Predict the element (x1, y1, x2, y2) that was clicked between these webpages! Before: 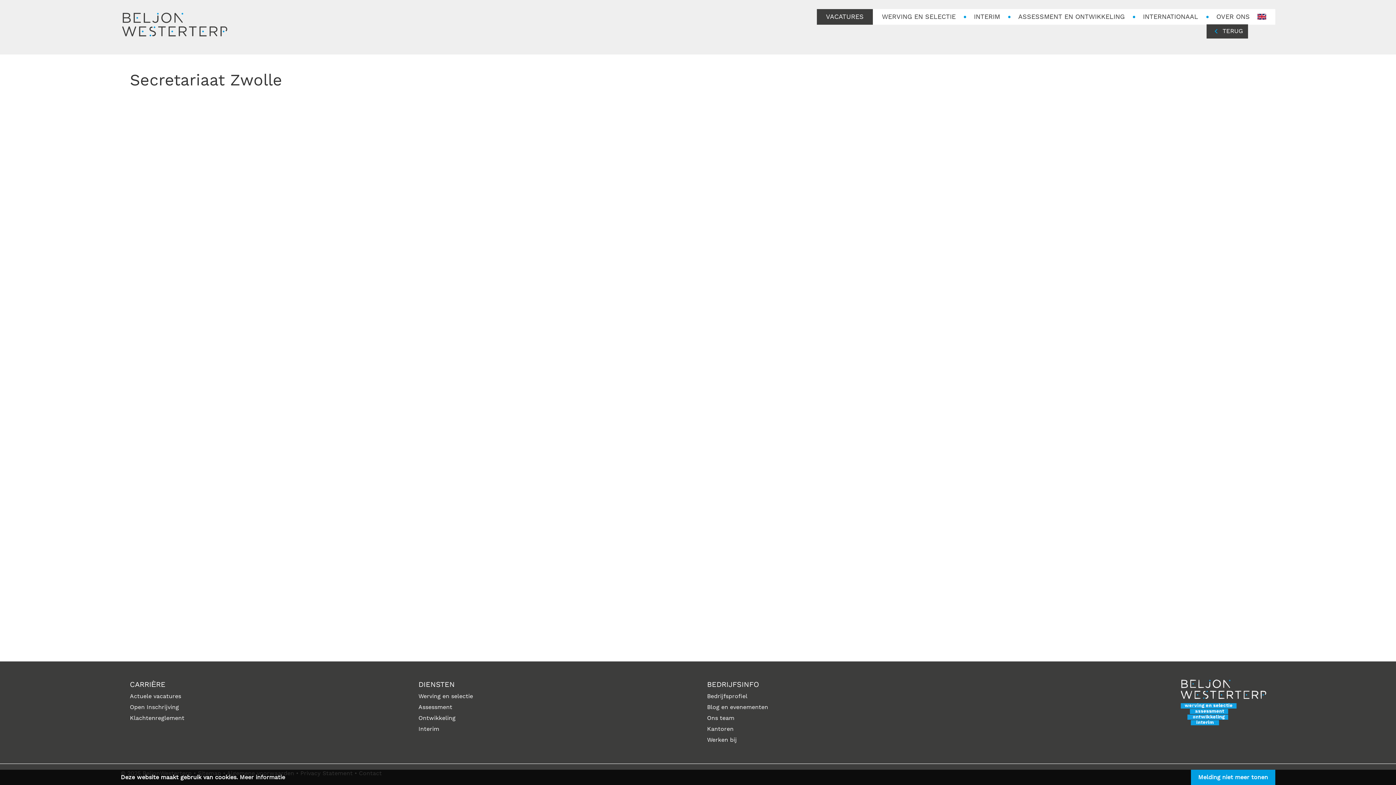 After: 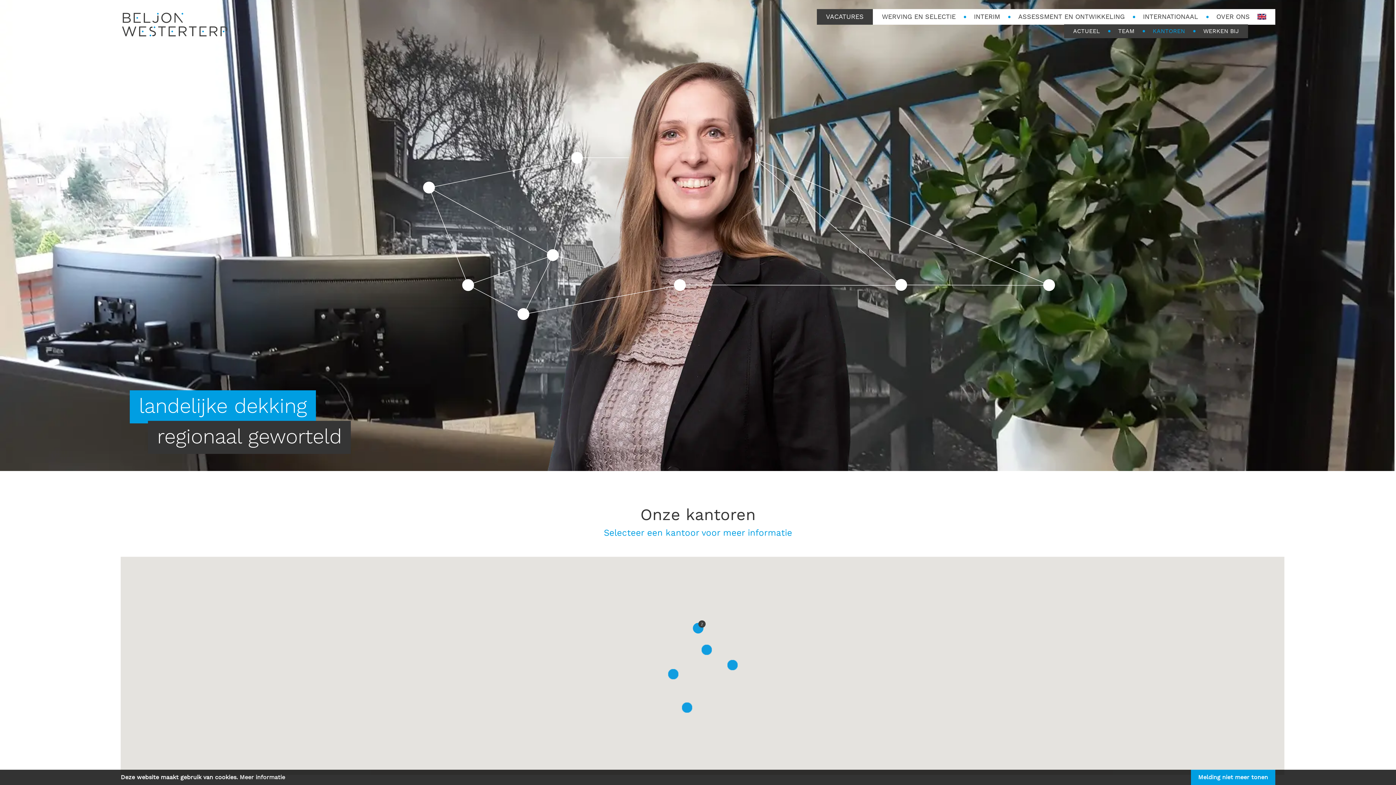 Action: bbox: (698, 724, 977, 734) label: Kantoren